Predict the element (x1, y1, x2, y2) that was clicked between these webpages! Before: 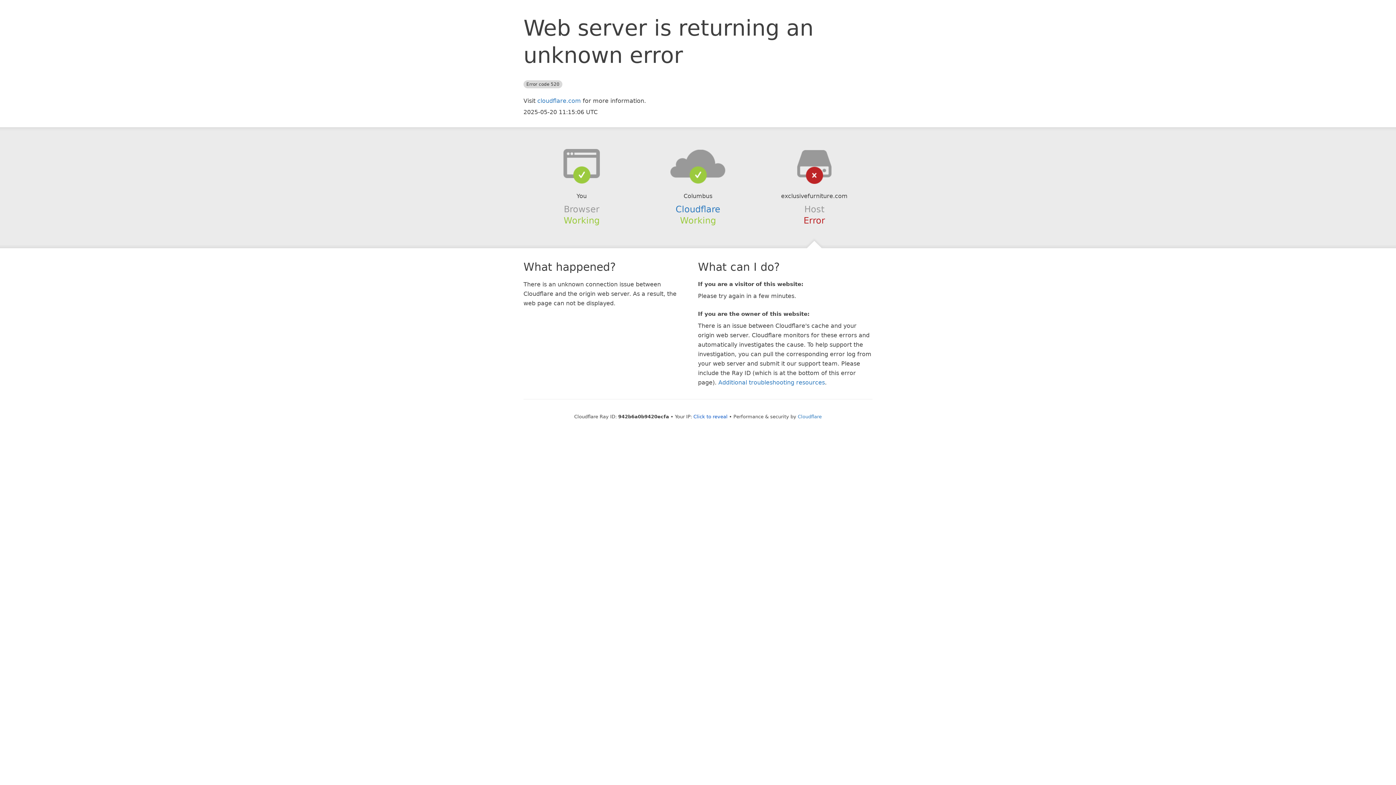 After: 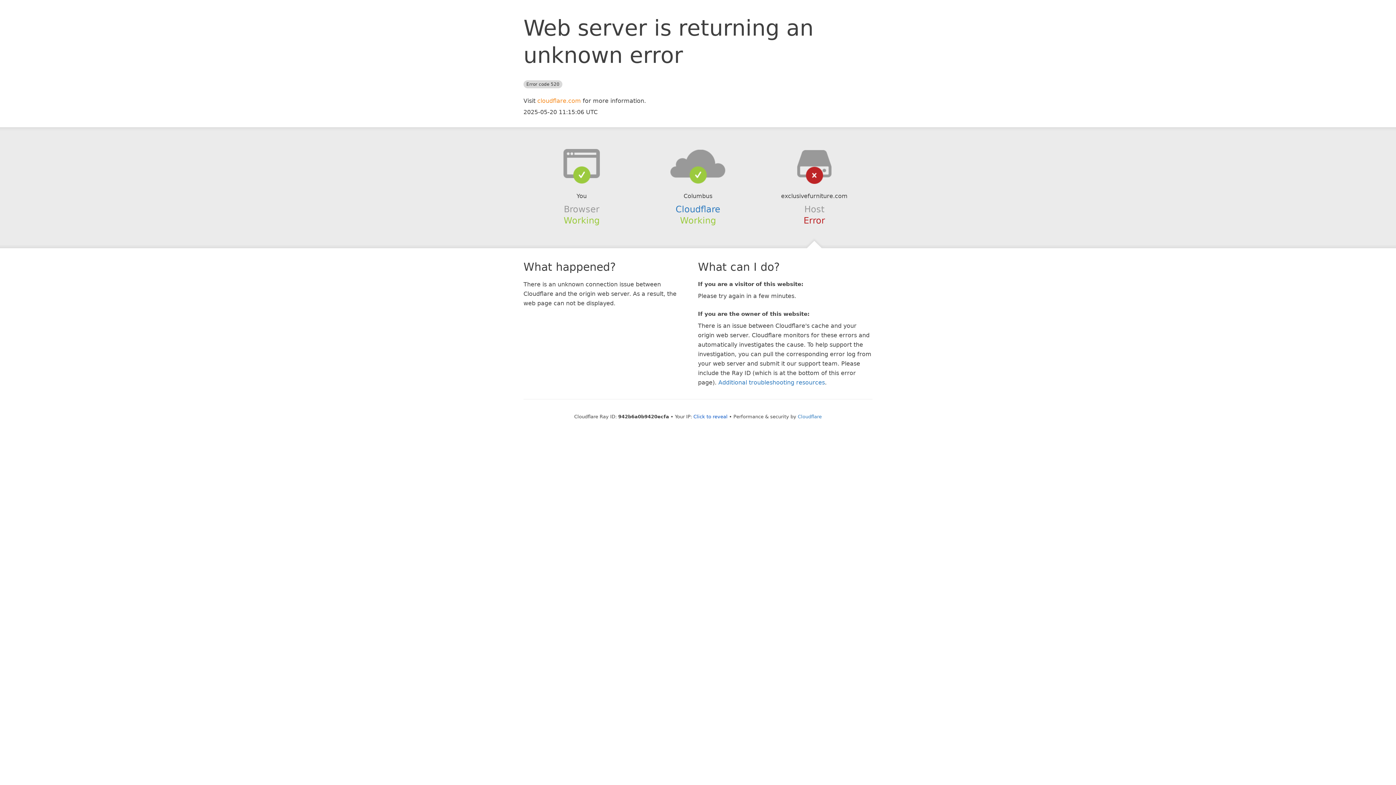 Action: bbox: (537, 97, 581, 104) label: cloudflare.com